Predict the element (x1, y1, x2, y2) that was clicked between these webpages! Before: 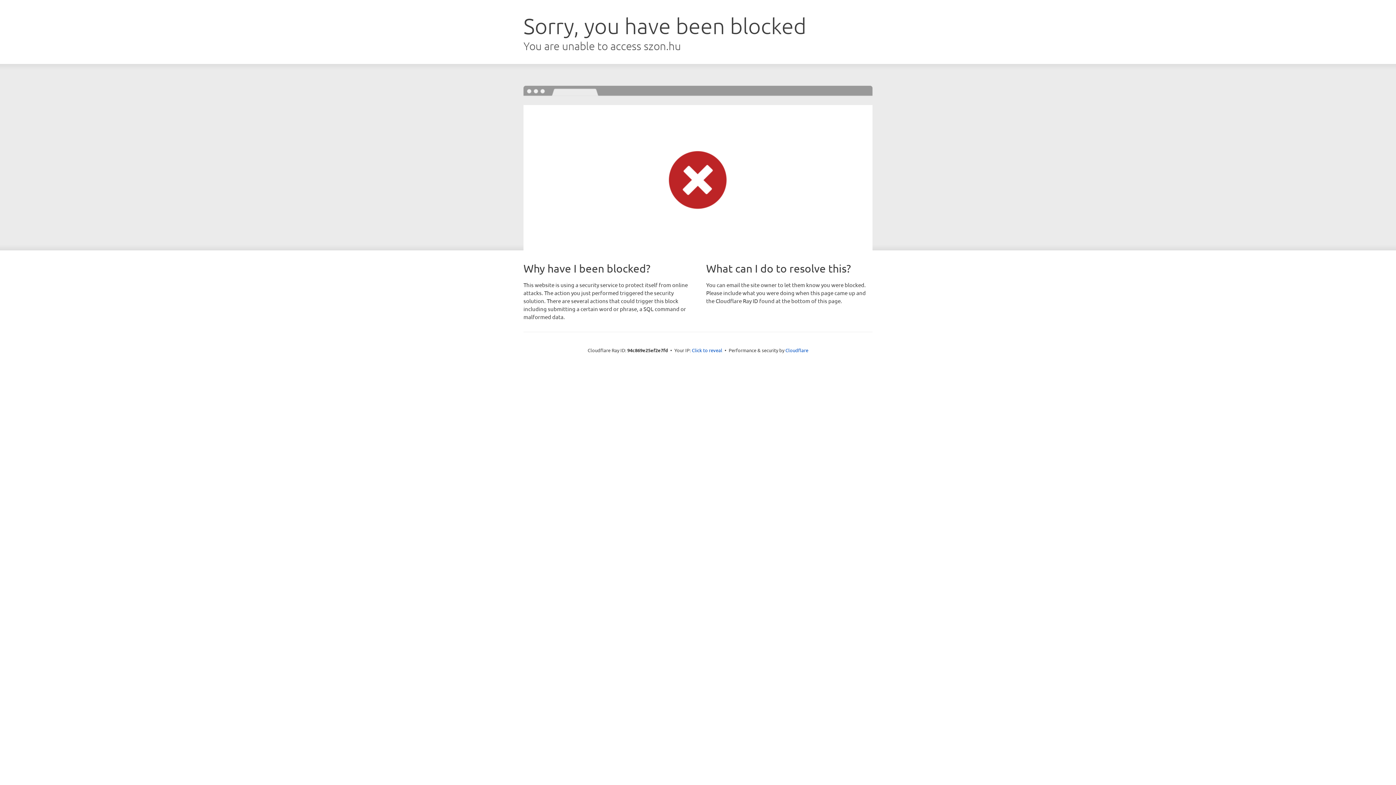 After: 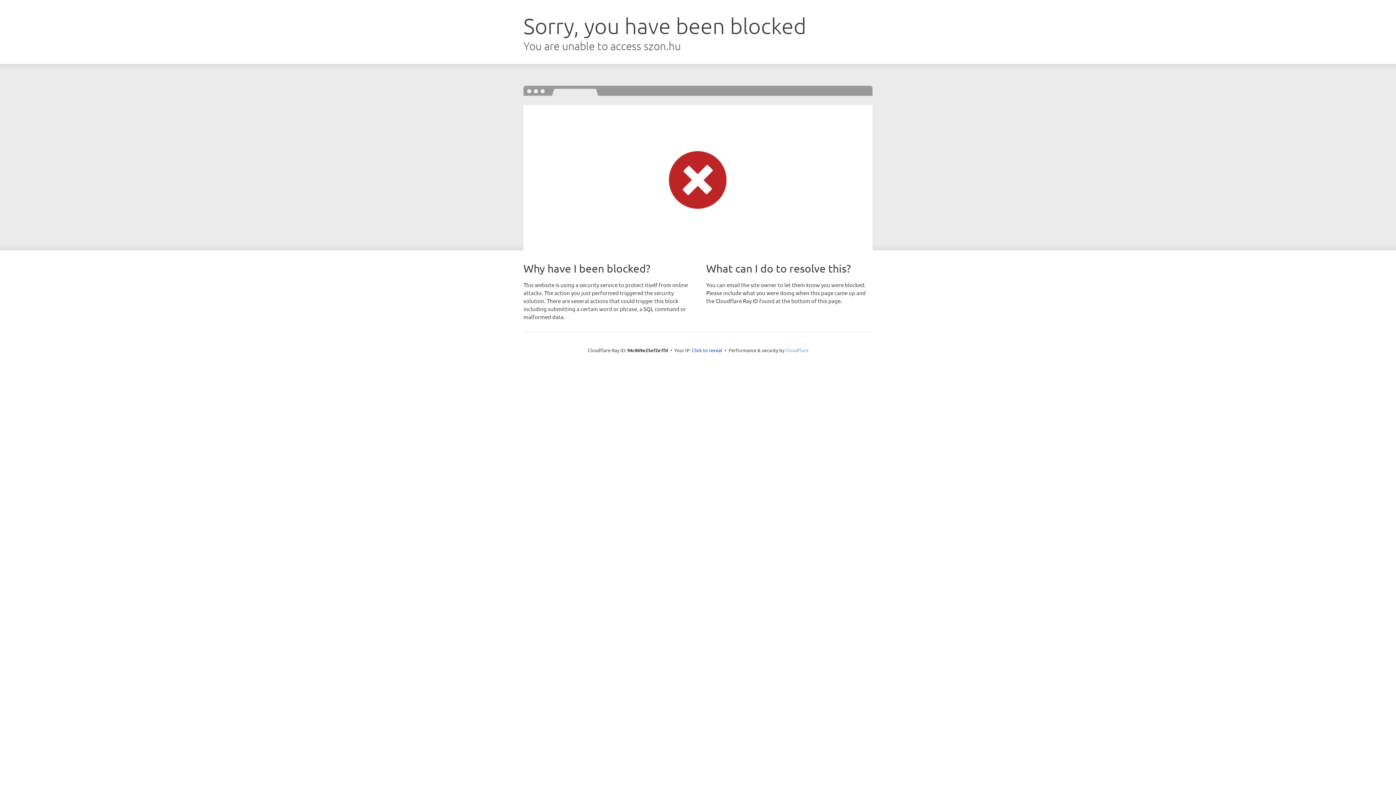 Action: label: Cloudflare bbox: (785, 347, 808, 353)